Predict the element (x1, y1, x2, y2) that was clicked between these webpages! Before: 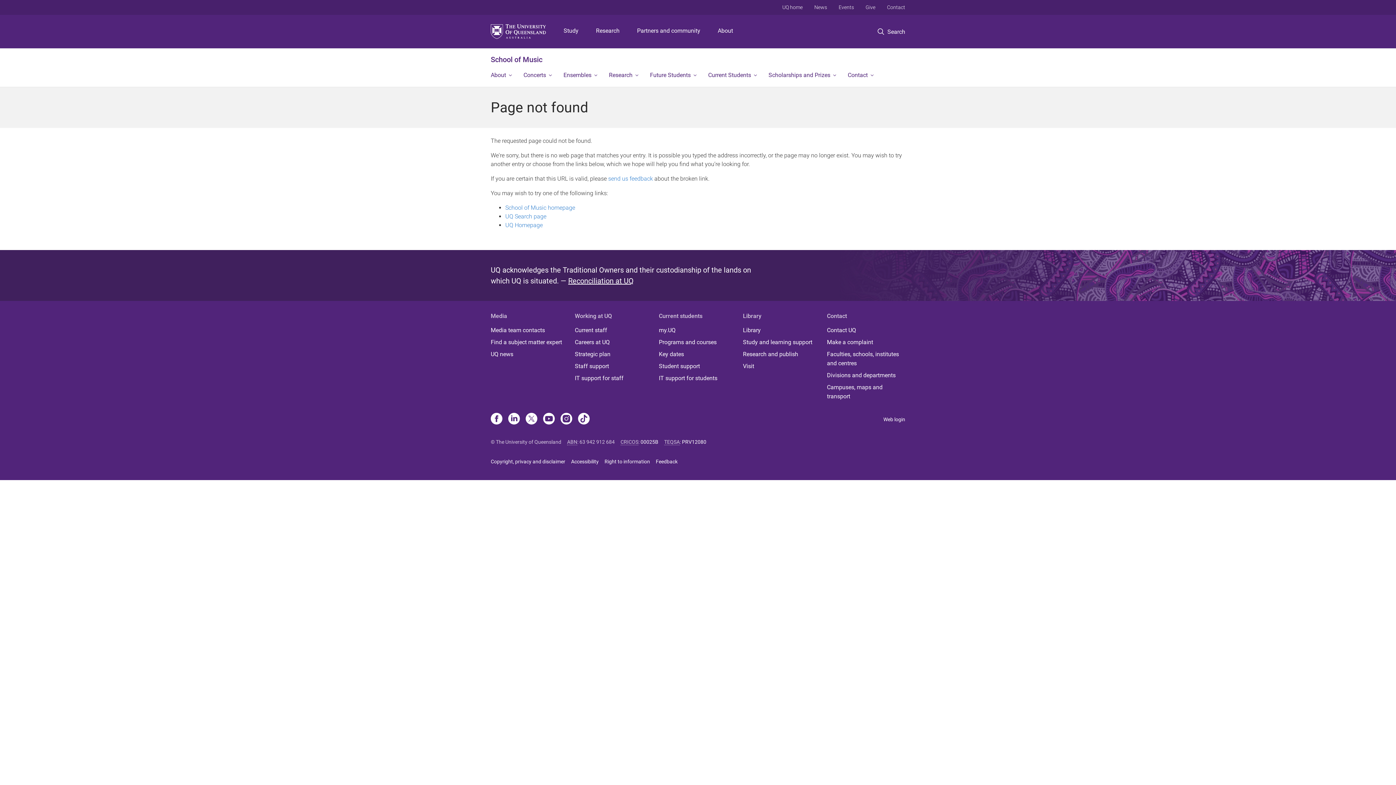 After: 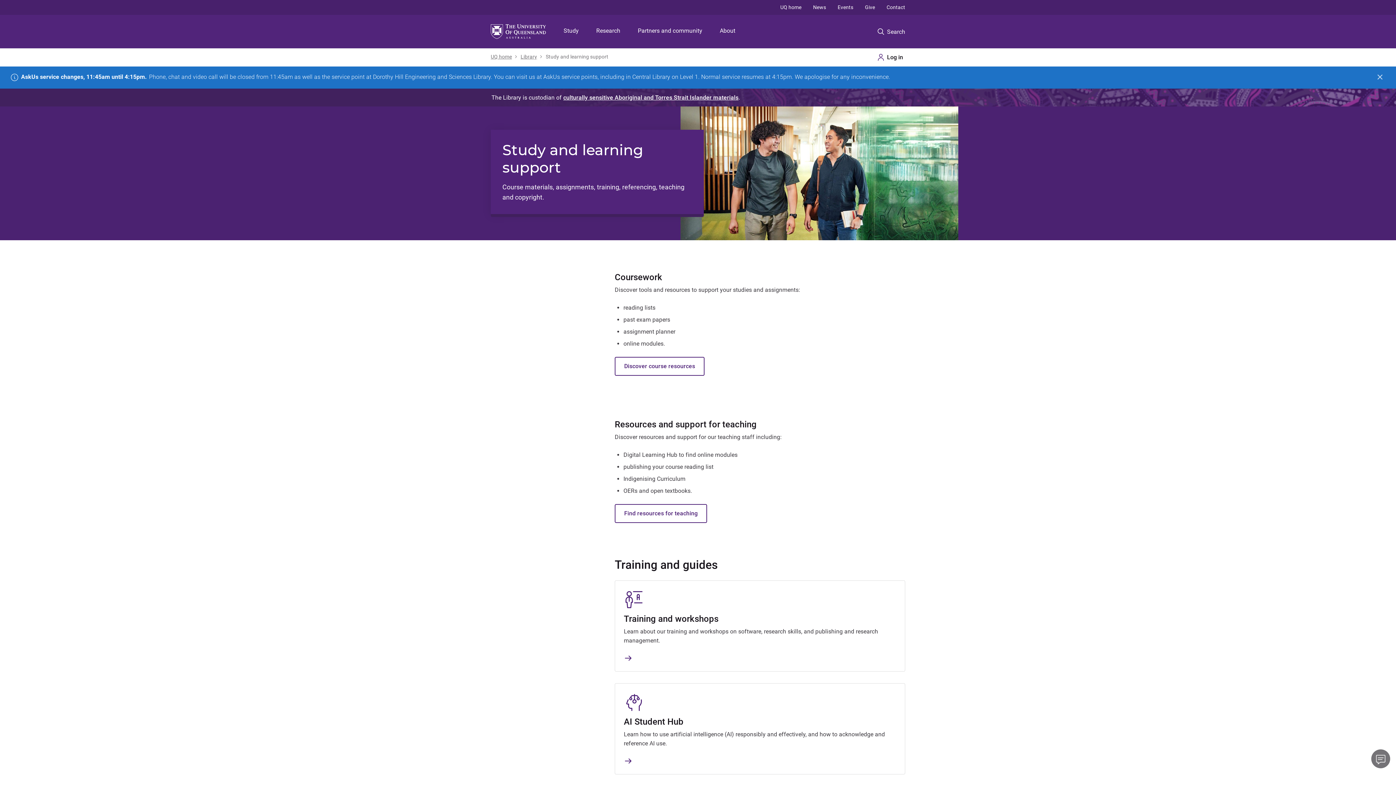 Action: bbox: (743, 337, 821, 346) label: Study and learning support